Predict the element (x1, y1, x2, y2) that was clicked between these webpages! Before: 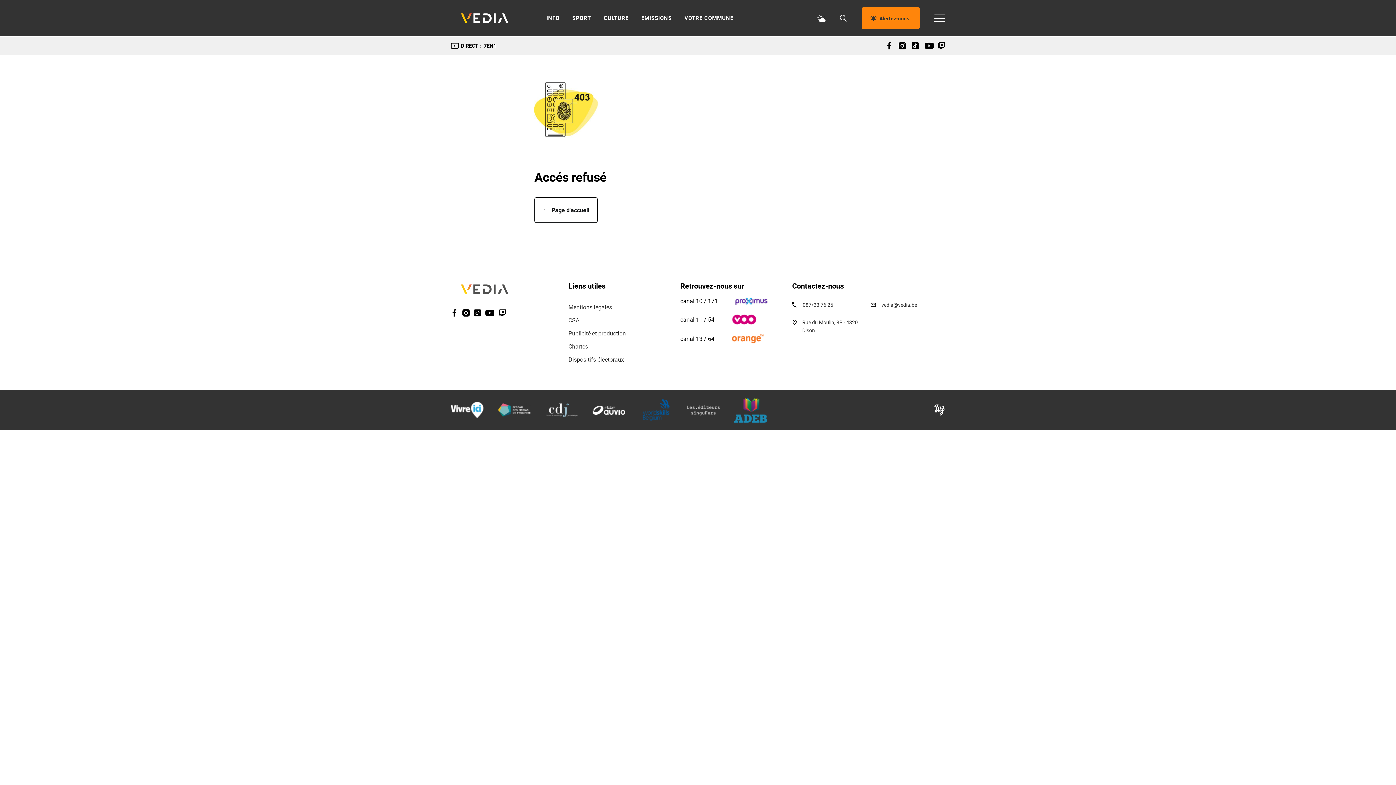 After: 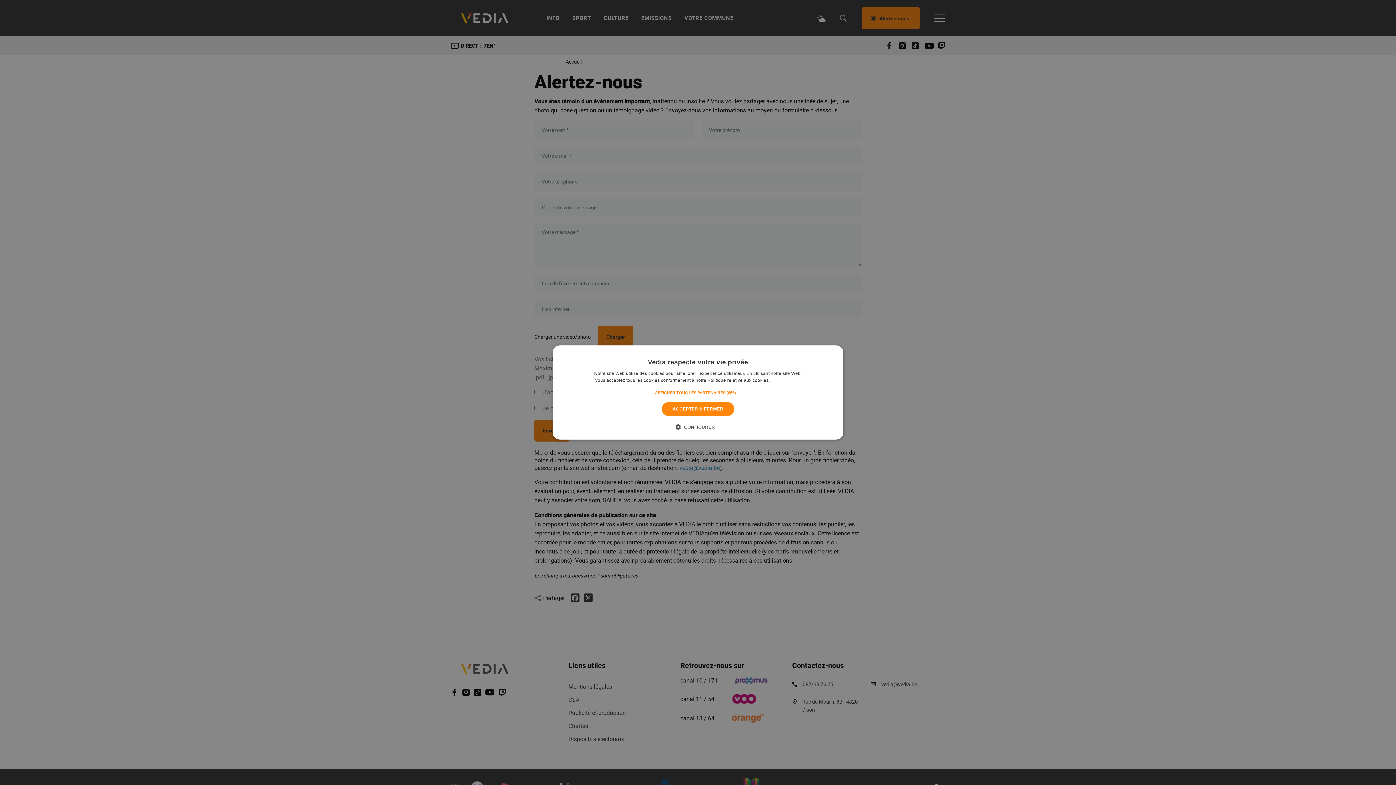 Action: label: Alertez-nous bbox: (861, 7, 920, 29)